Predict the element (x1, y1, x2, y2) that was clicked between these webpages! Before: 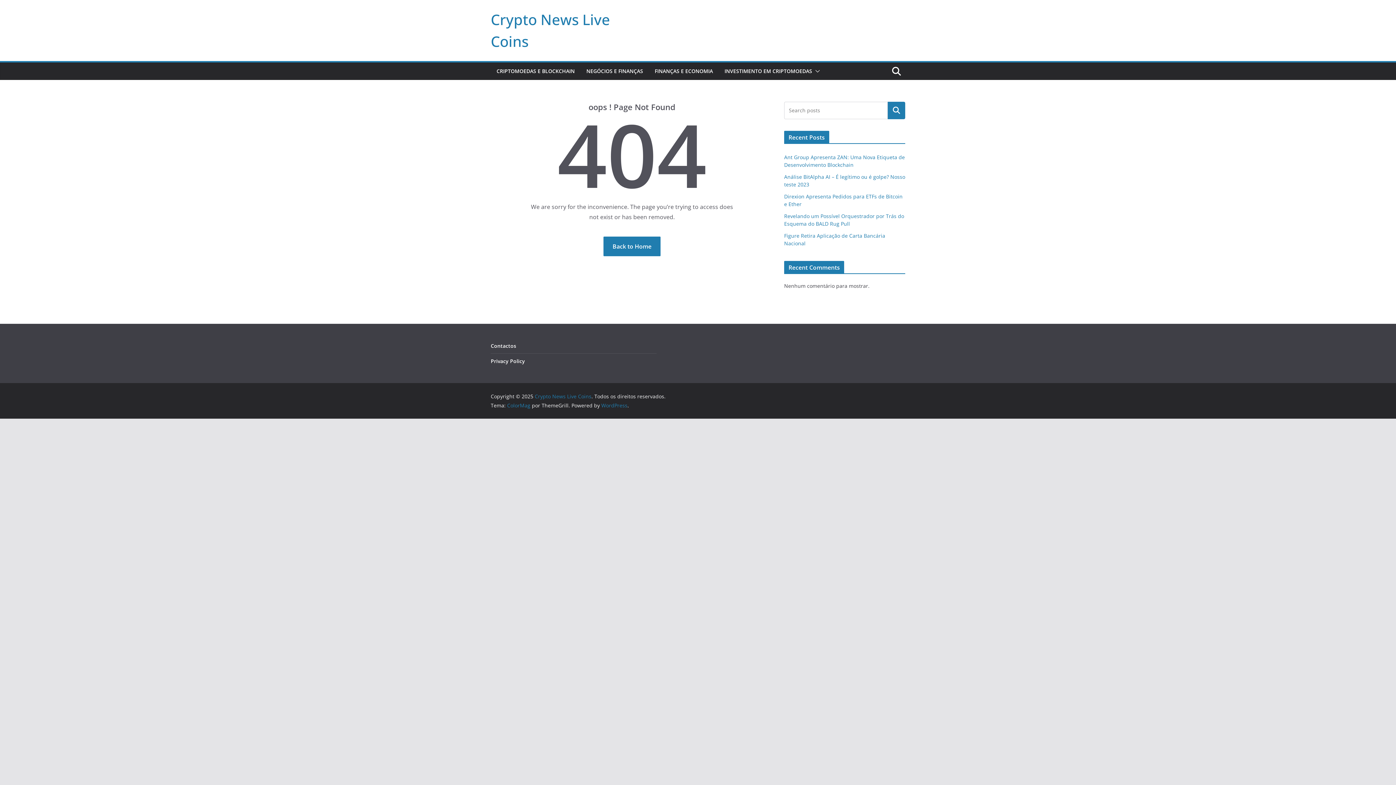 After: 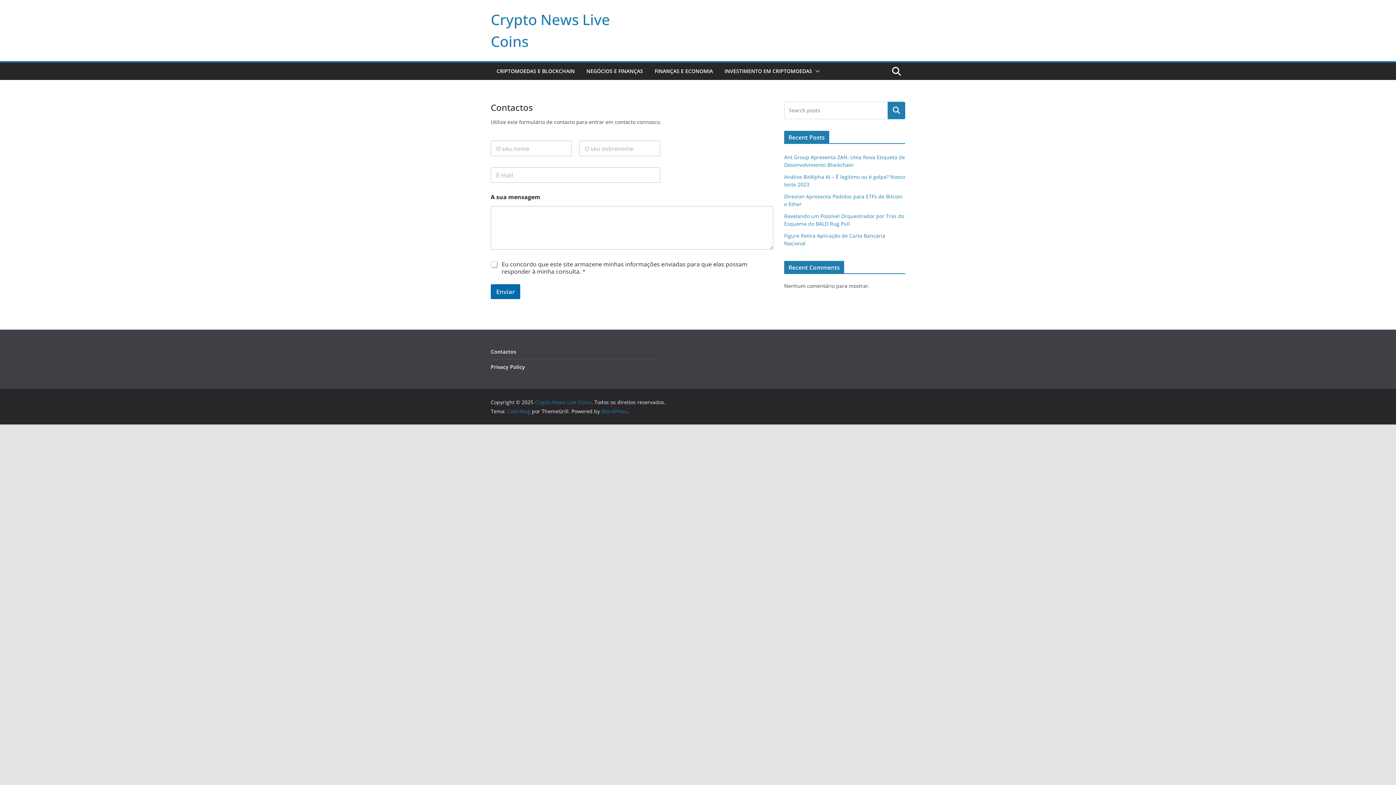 Action: label: Contactos bbox: (490, 342, 516, 349)